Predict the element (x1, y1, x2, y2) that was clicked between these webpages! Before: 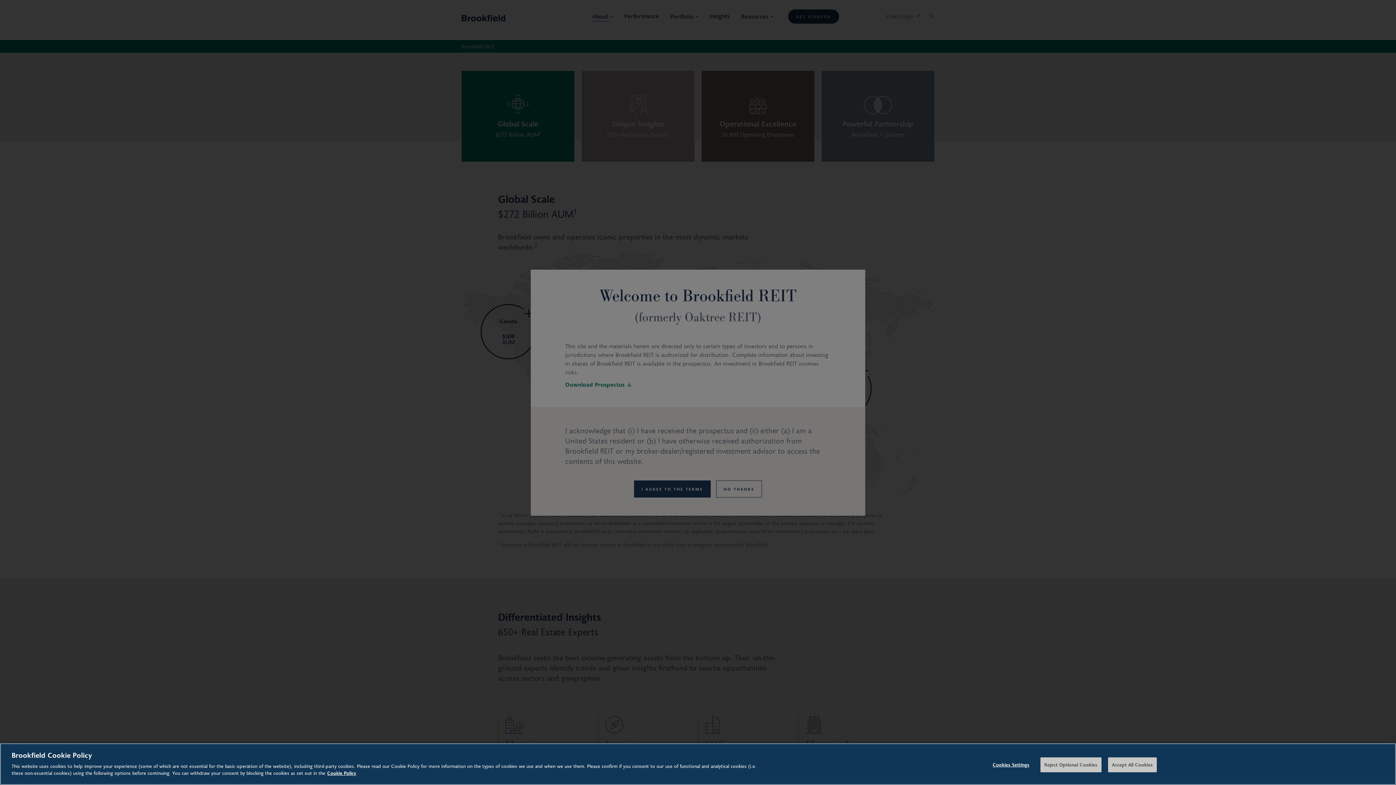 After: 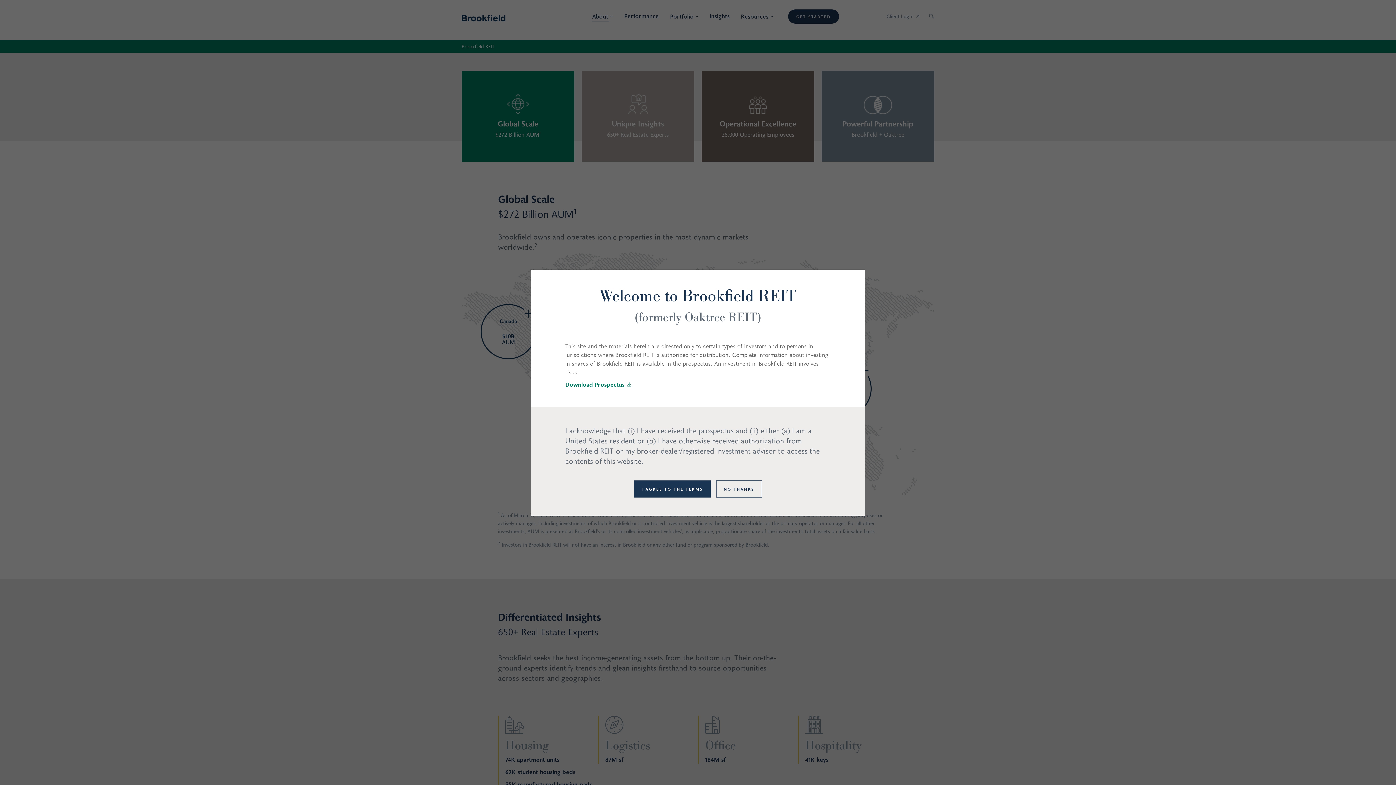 Action: bbox: (1040, 757, 1101, 772) label: Reject Optional Cookies